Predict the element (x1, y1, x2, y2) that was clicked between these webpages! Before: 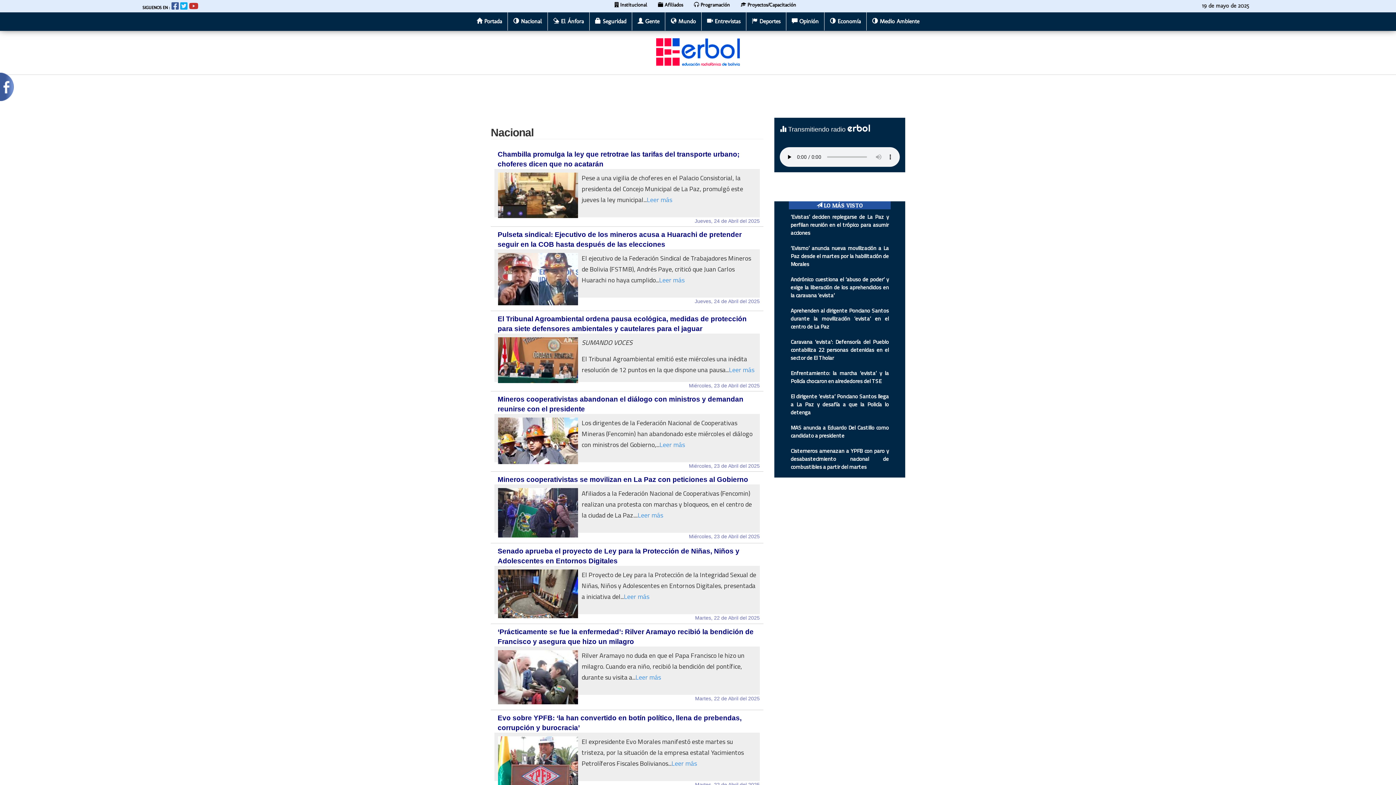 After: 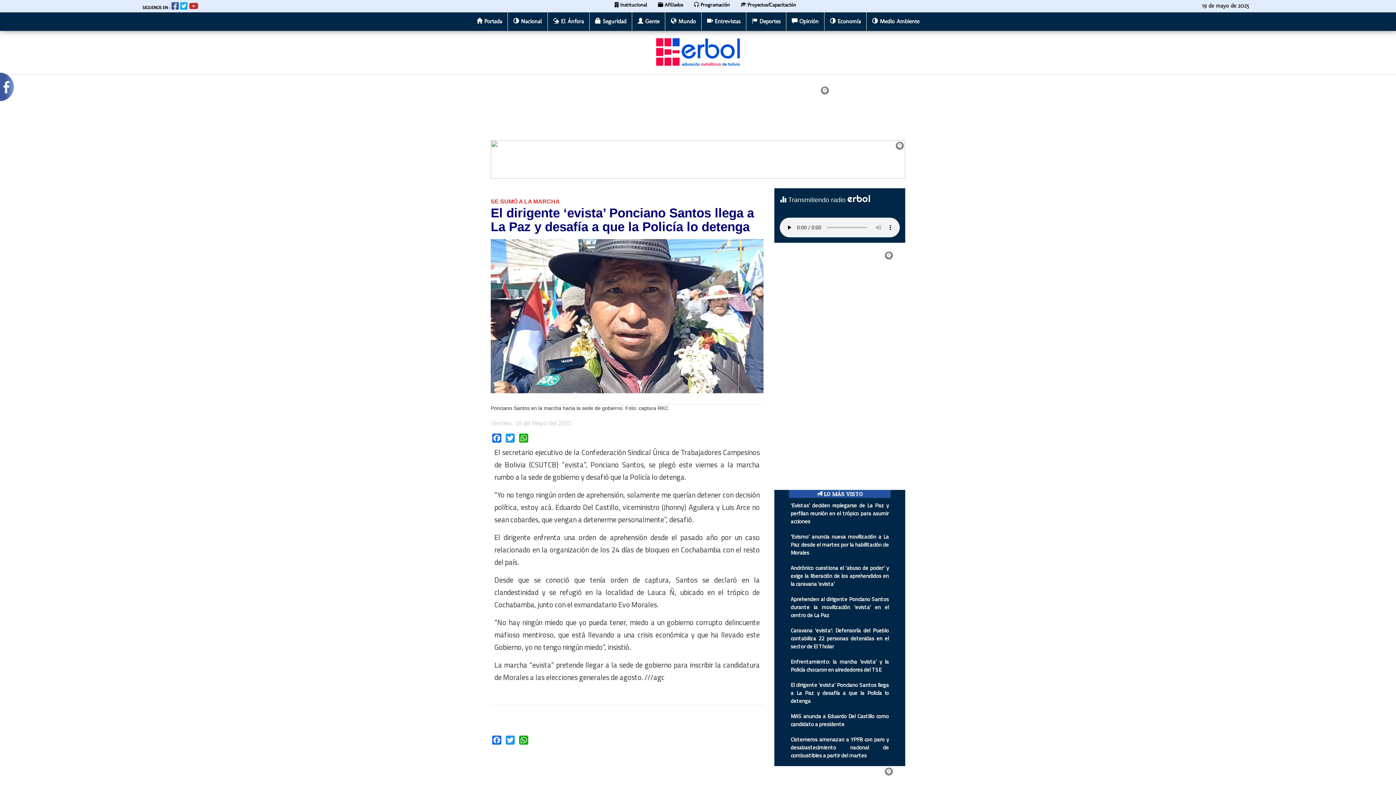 Action: label: El dirigente ‘evista’ Ponciano Santos llega a La Paz y desafía a que la Policía lo detenga bbox: (790, 391, 889, 417)